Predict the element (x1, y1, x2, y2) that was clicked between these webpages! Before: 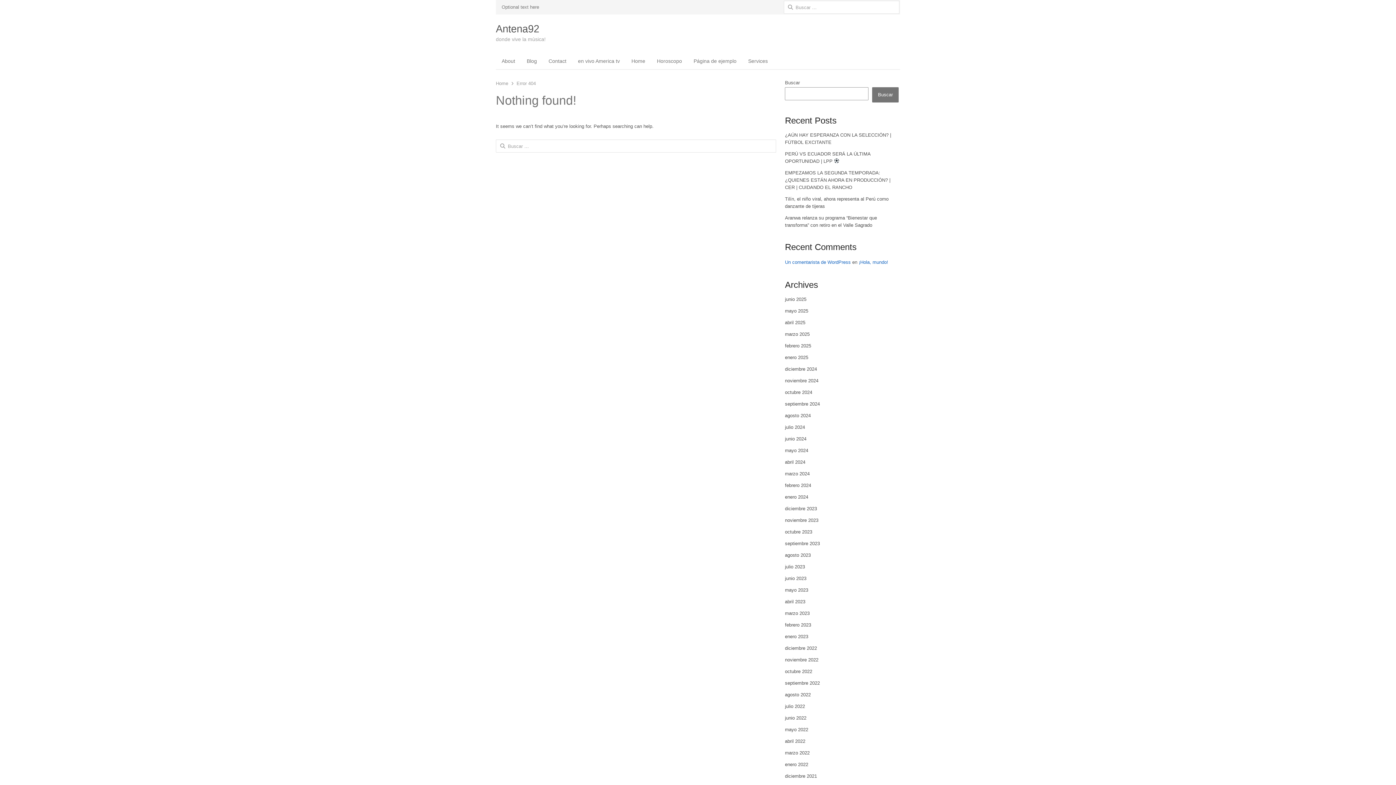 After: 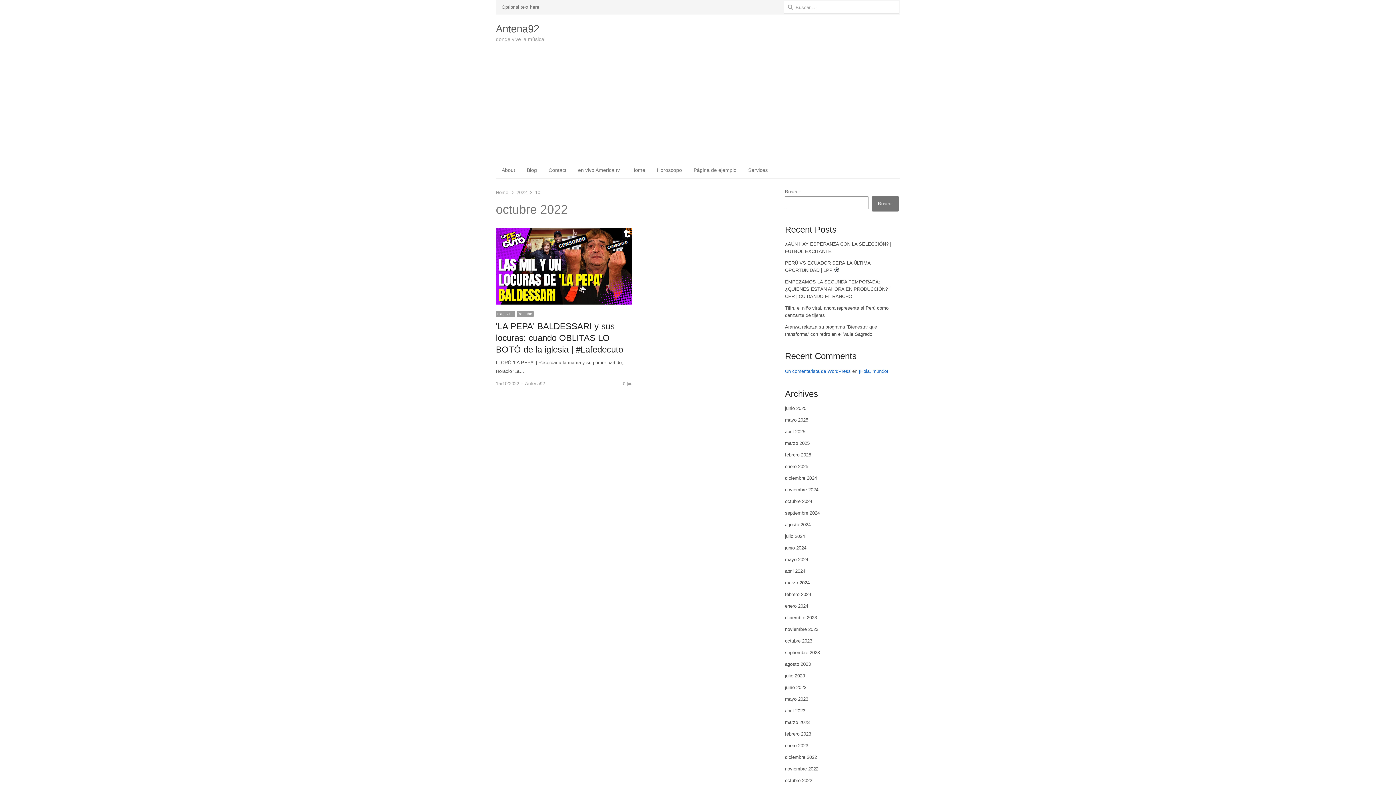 Action: bbox: (785, 669, 812, 674) label: octubre 2022